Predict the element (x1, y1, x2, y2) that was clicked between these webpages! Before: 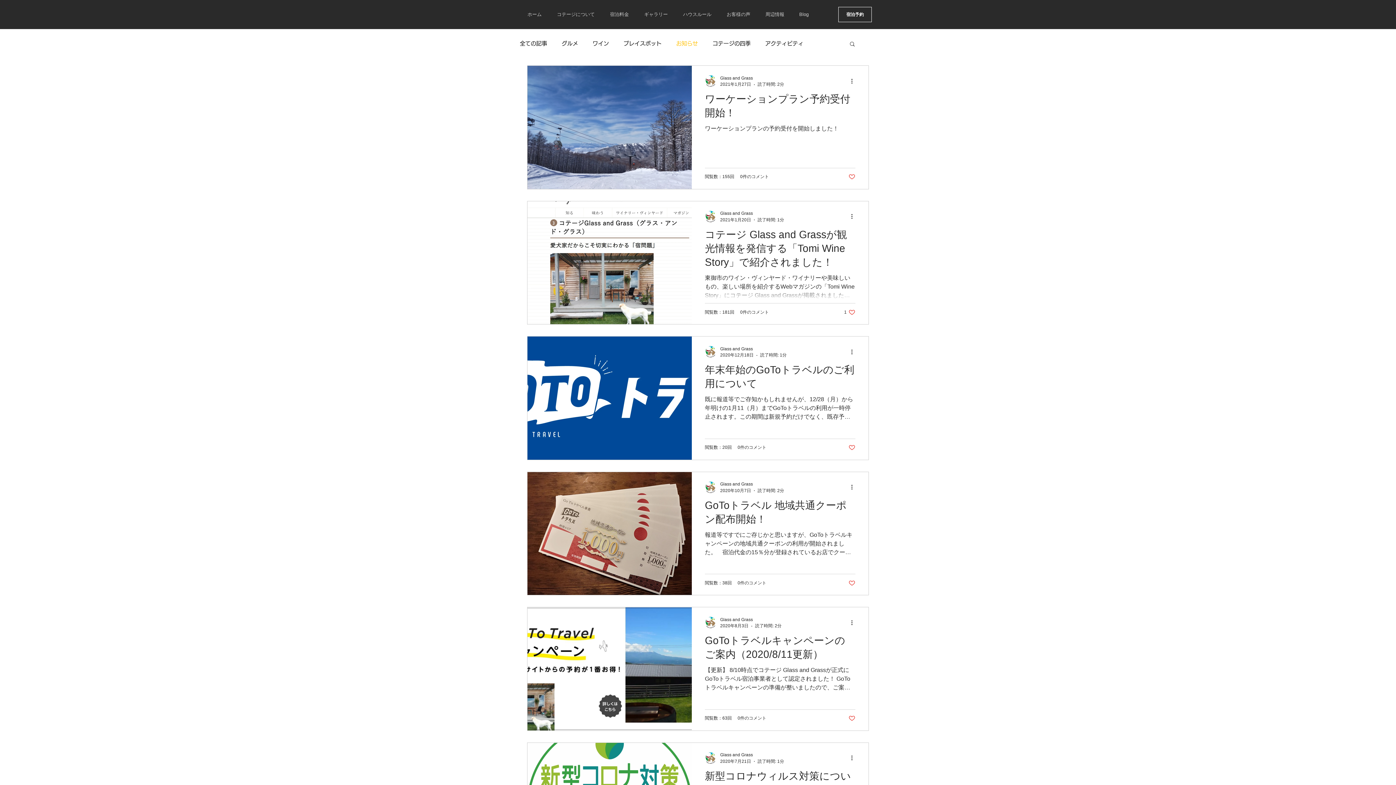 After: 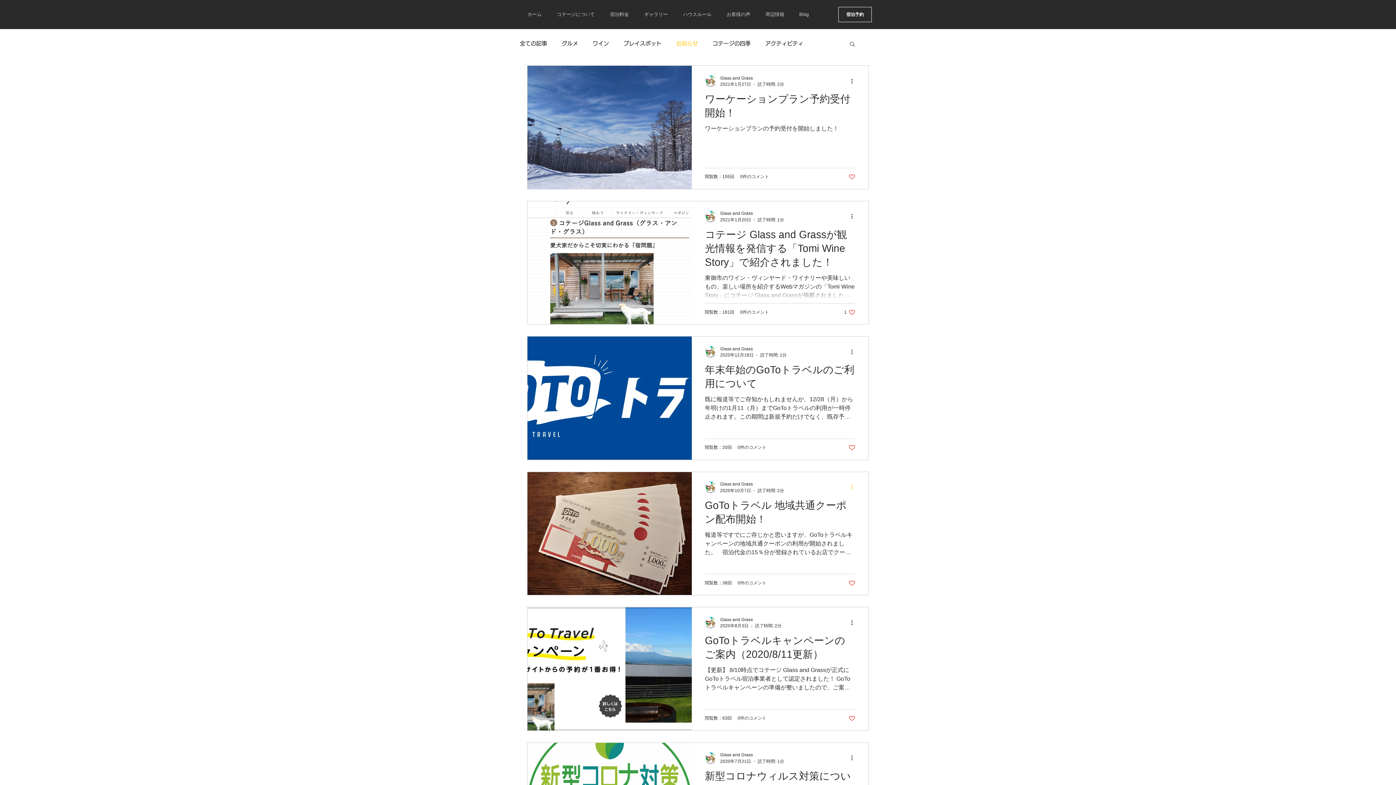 Action: bbox: (850, 483, 858, 491) label: その他のアクション